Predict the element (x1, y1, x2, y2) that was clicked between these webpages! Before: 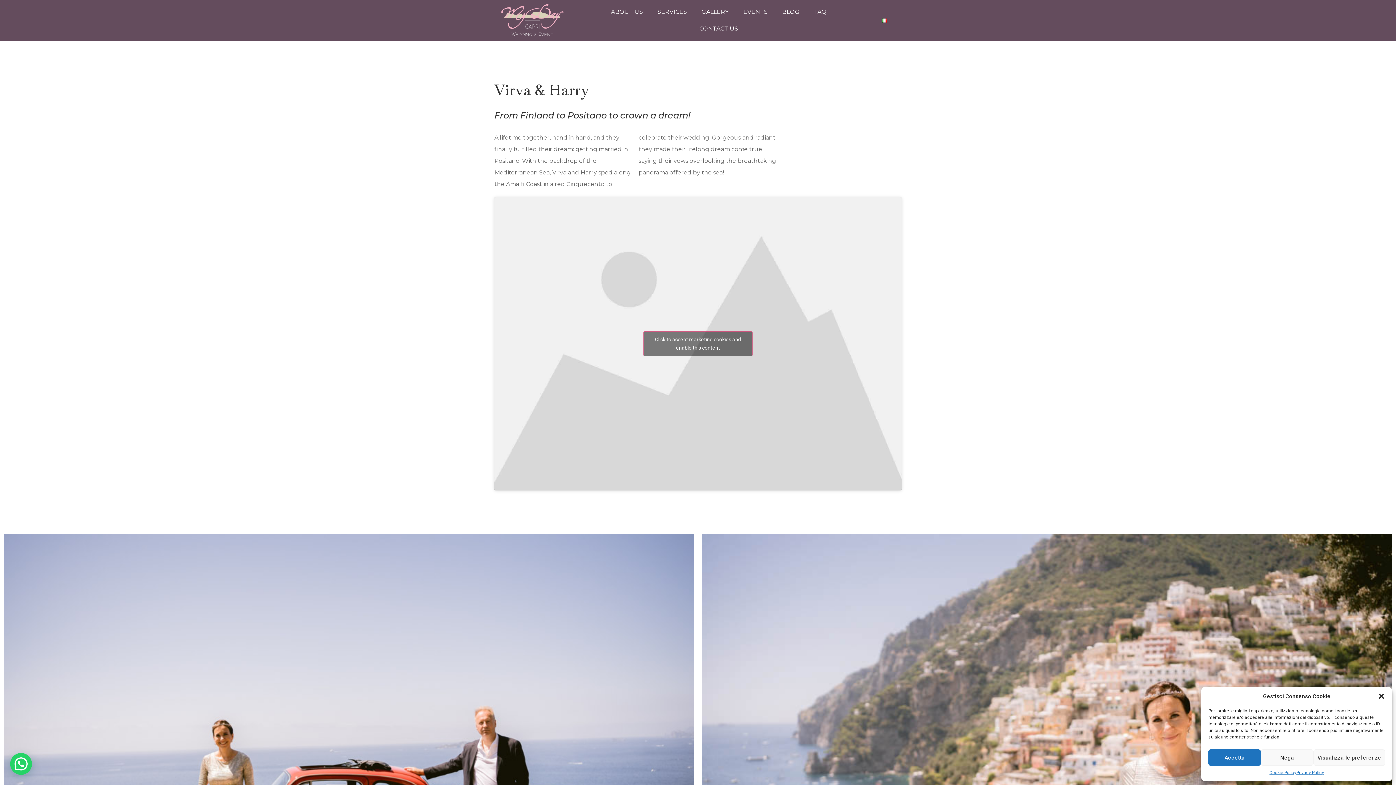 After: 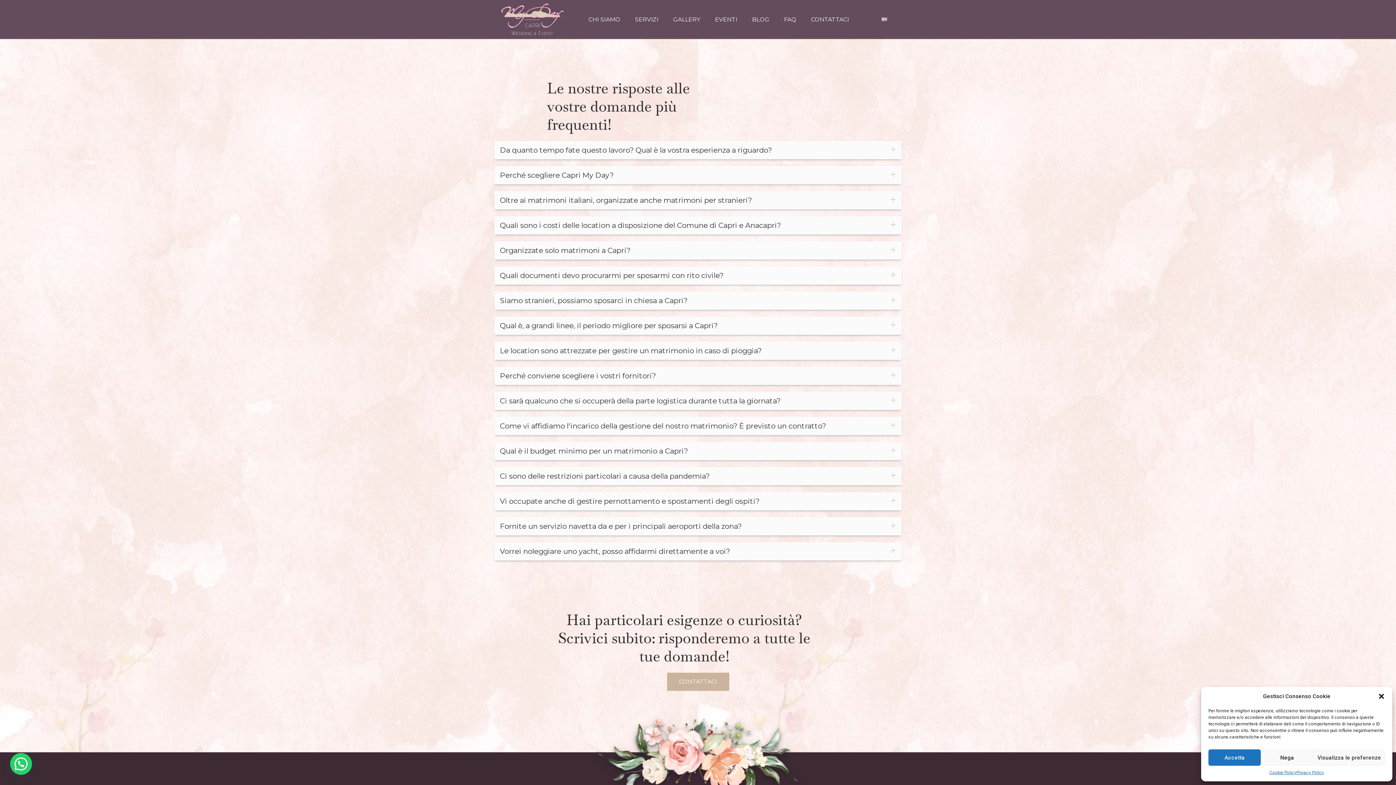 Action: bbox: (807, 3, 834, 20) label: FAQ